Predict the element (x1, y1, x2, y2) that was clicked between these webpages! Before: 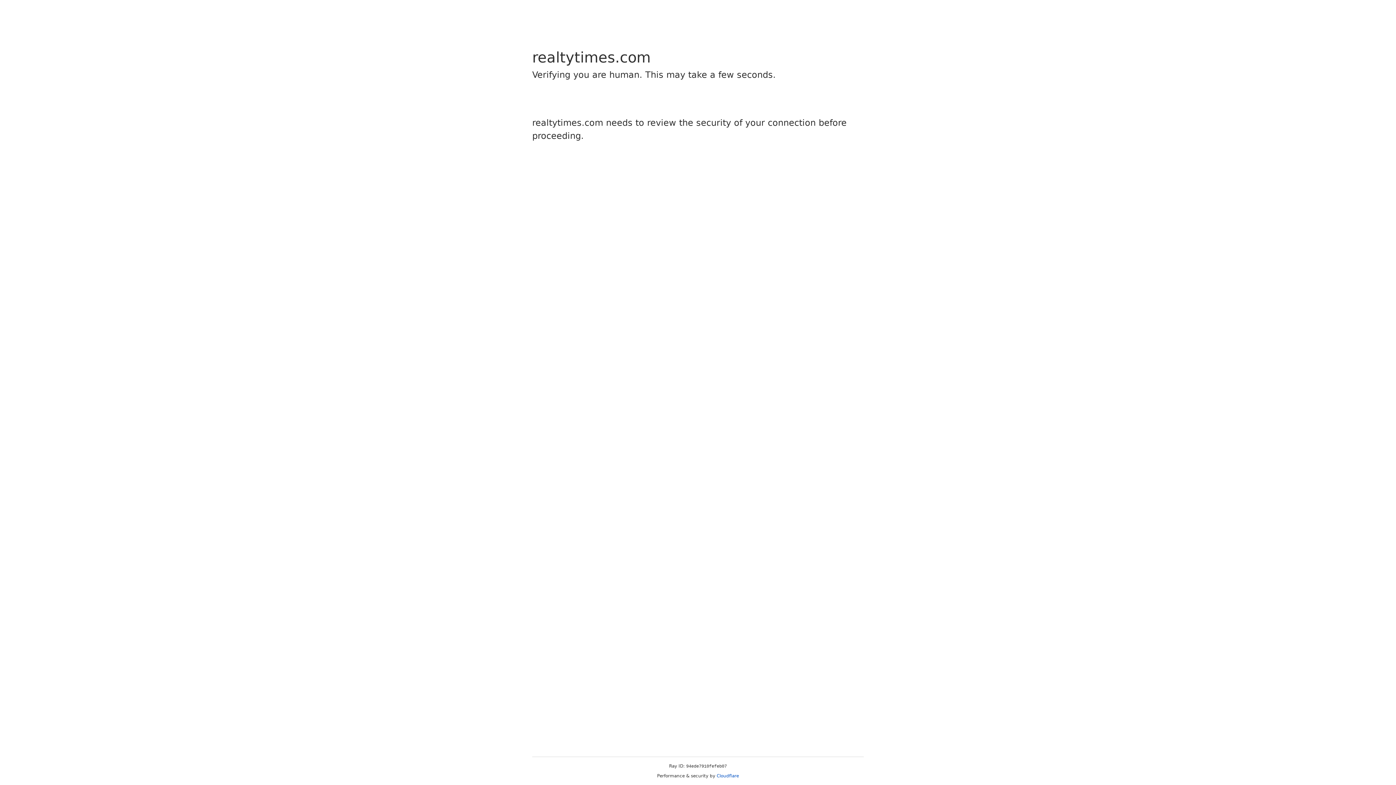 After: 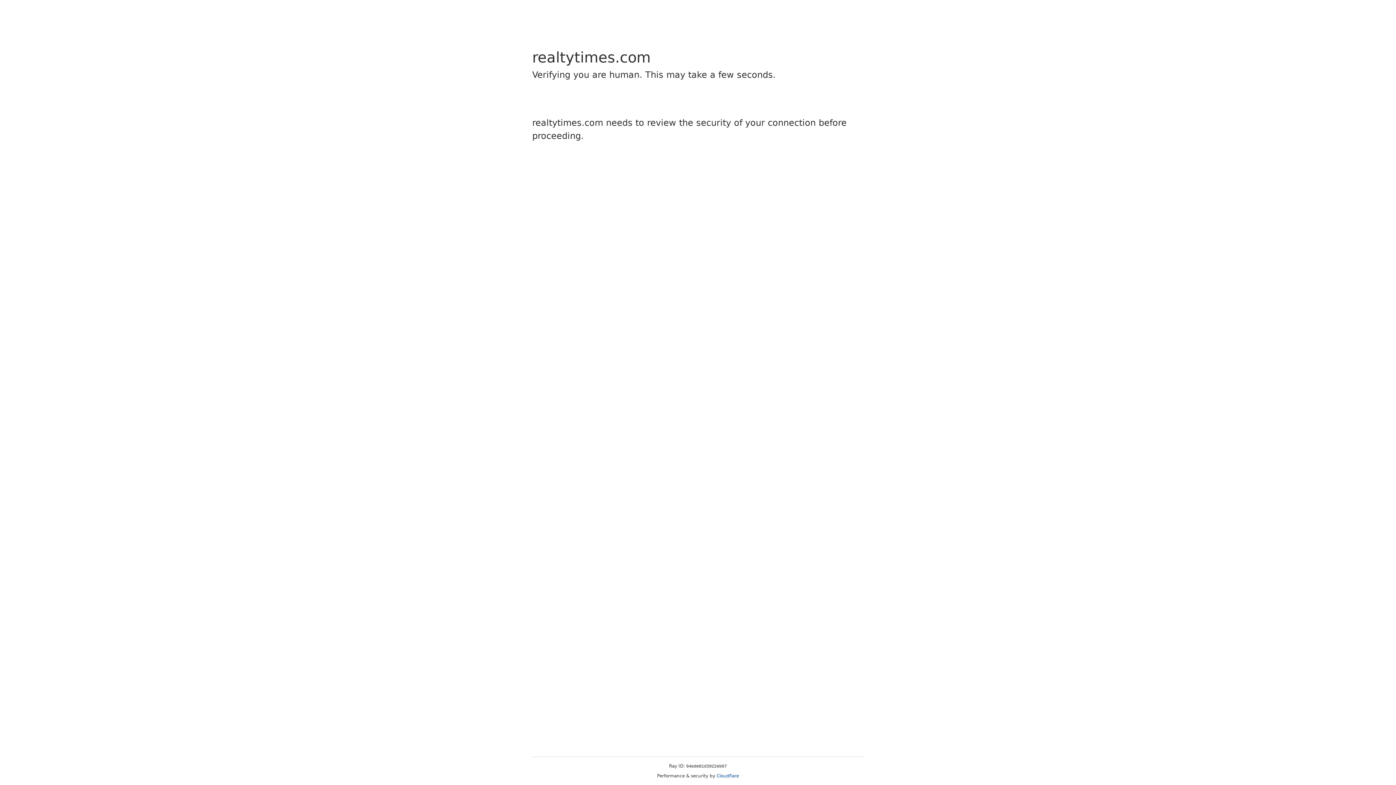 Action: bbox: (716, 773, 739, 778) label: Cloudflare